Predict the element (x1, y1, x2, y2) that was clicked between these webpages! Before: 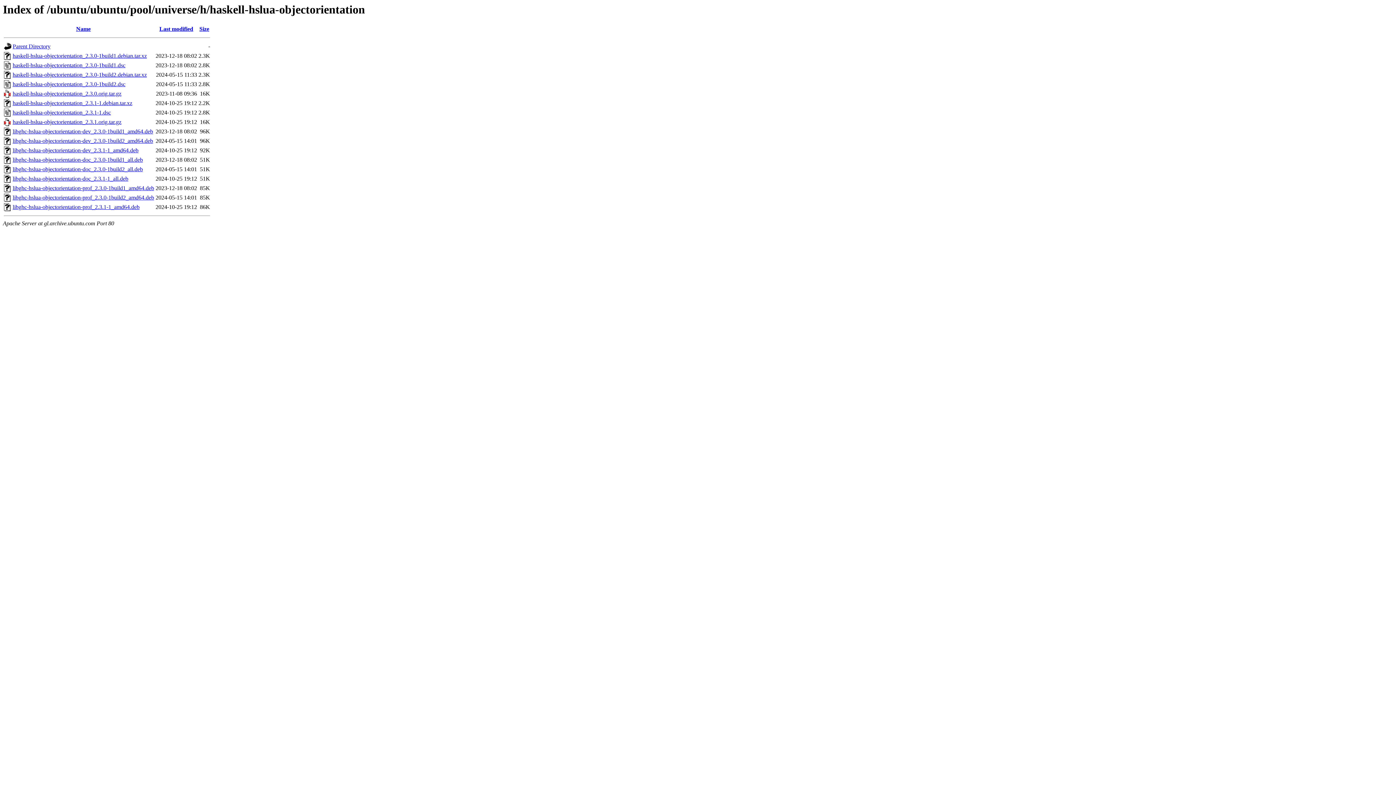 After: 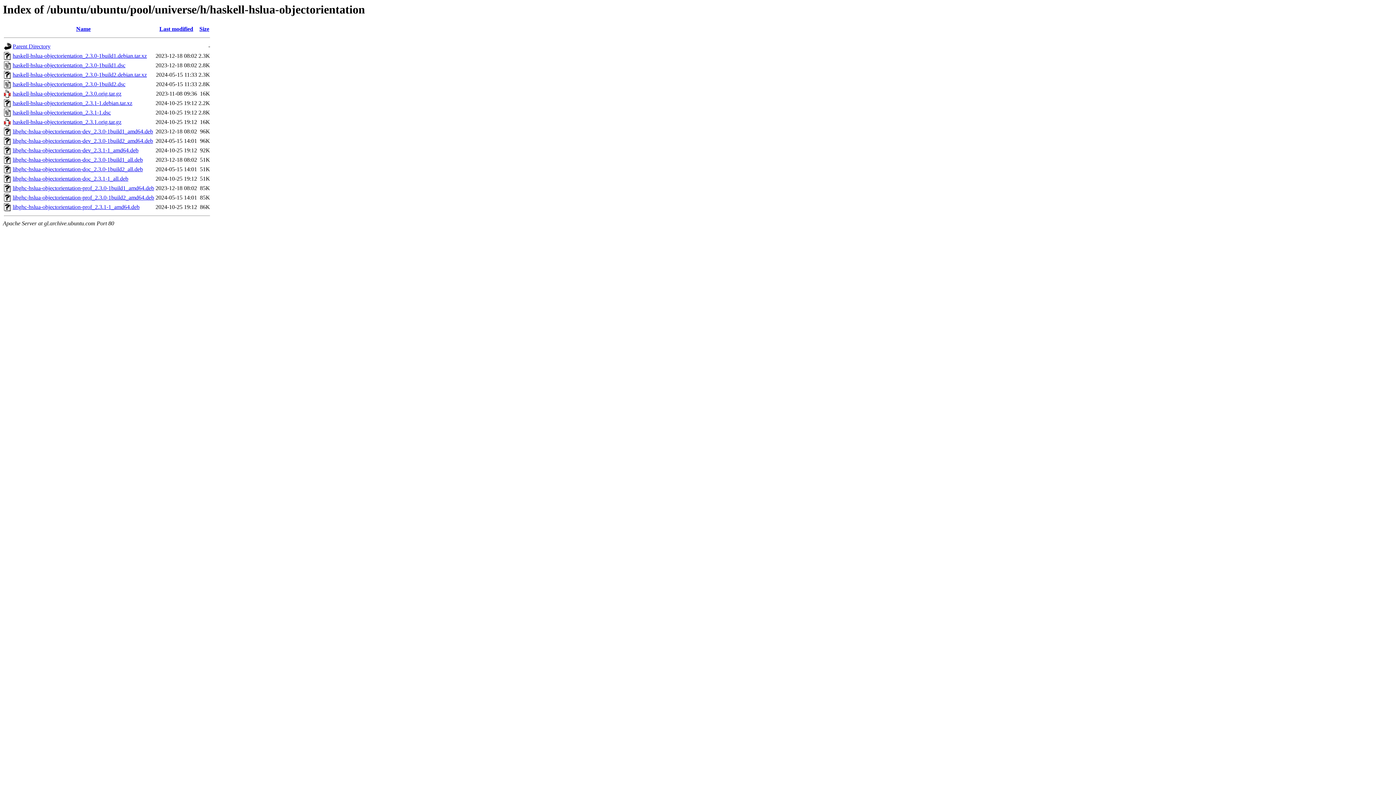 Action: bbox: (12, 100, 132, 106) label: haskell-hslua-objectorientation_2.3.1-1.debian.tar.xz